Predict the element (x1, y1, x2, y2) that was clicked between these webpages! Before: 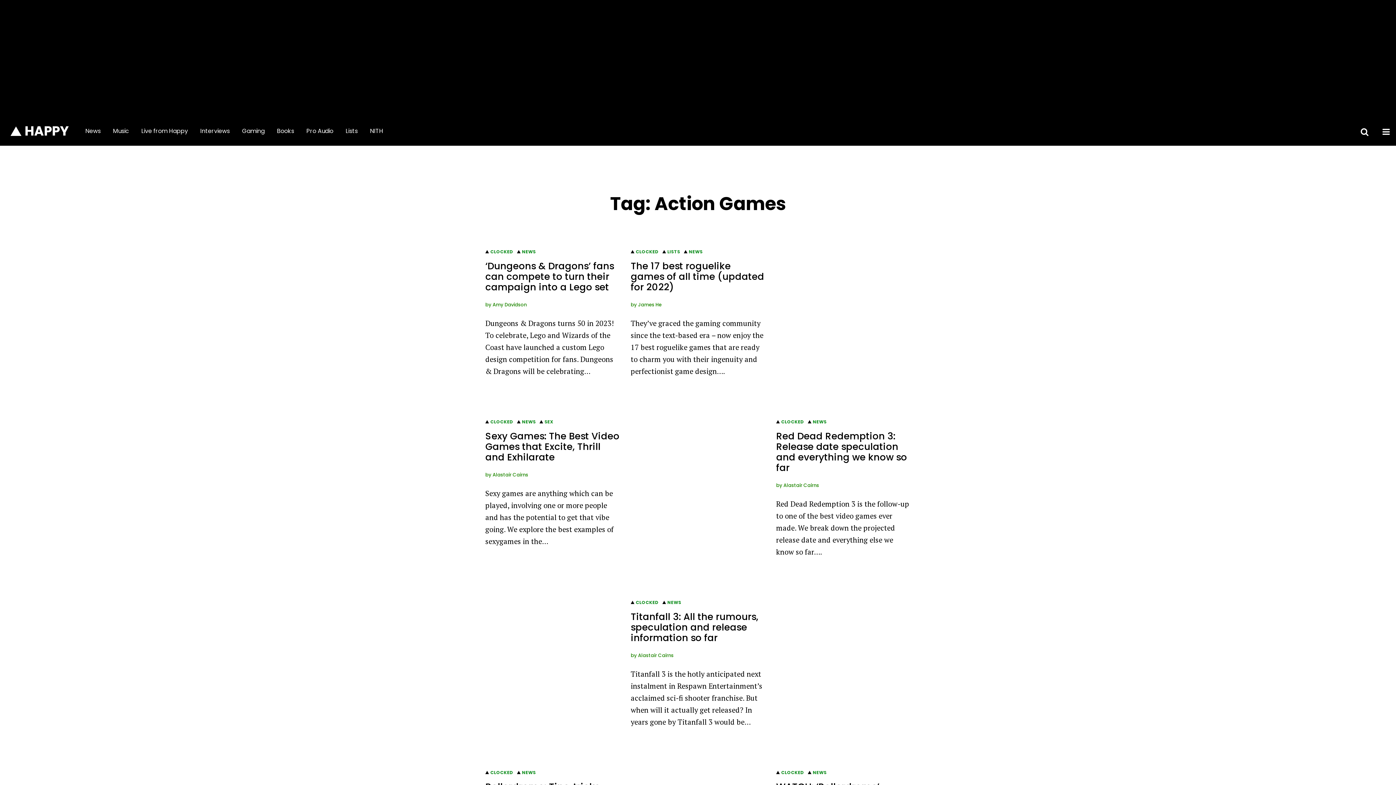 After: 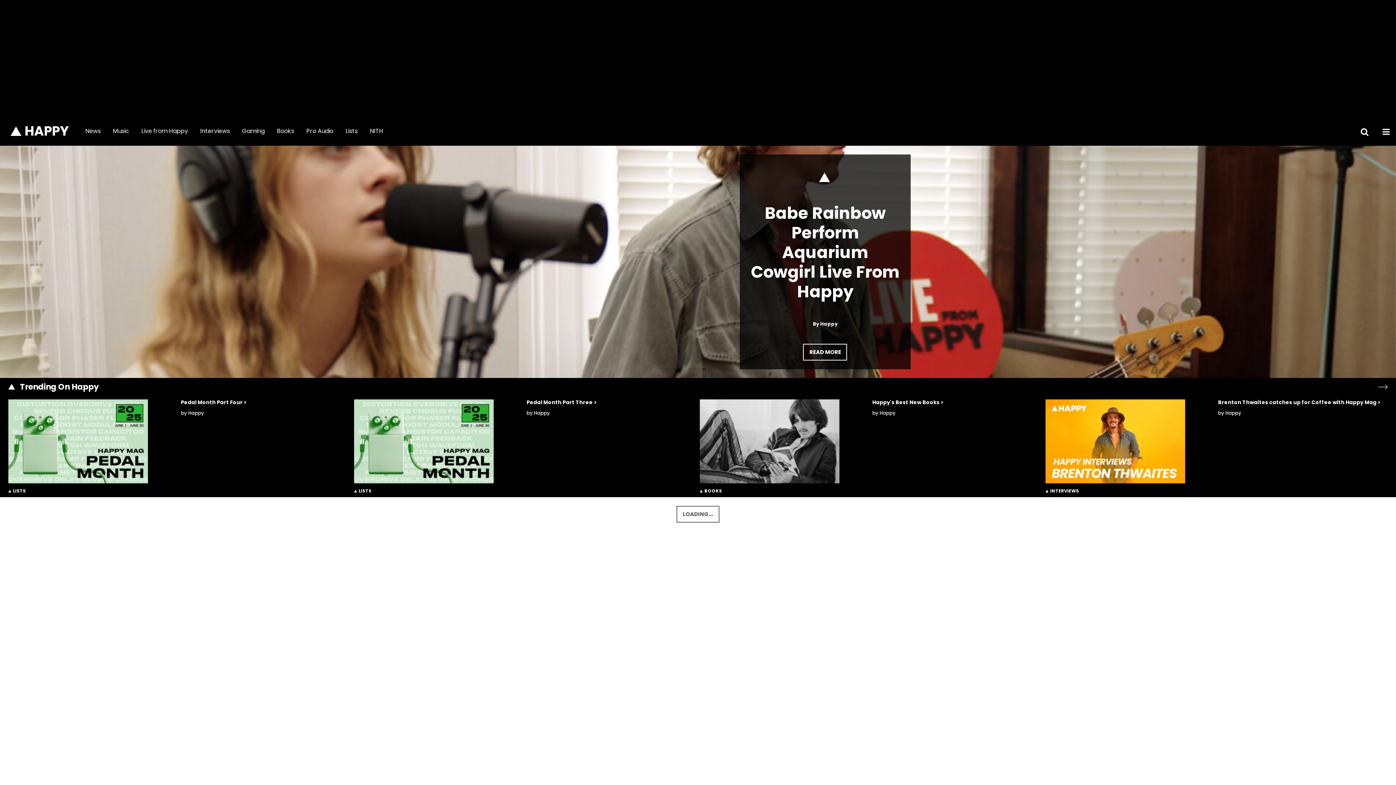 Action: bbox: (10, 124, 68, 137) label: HAPPY